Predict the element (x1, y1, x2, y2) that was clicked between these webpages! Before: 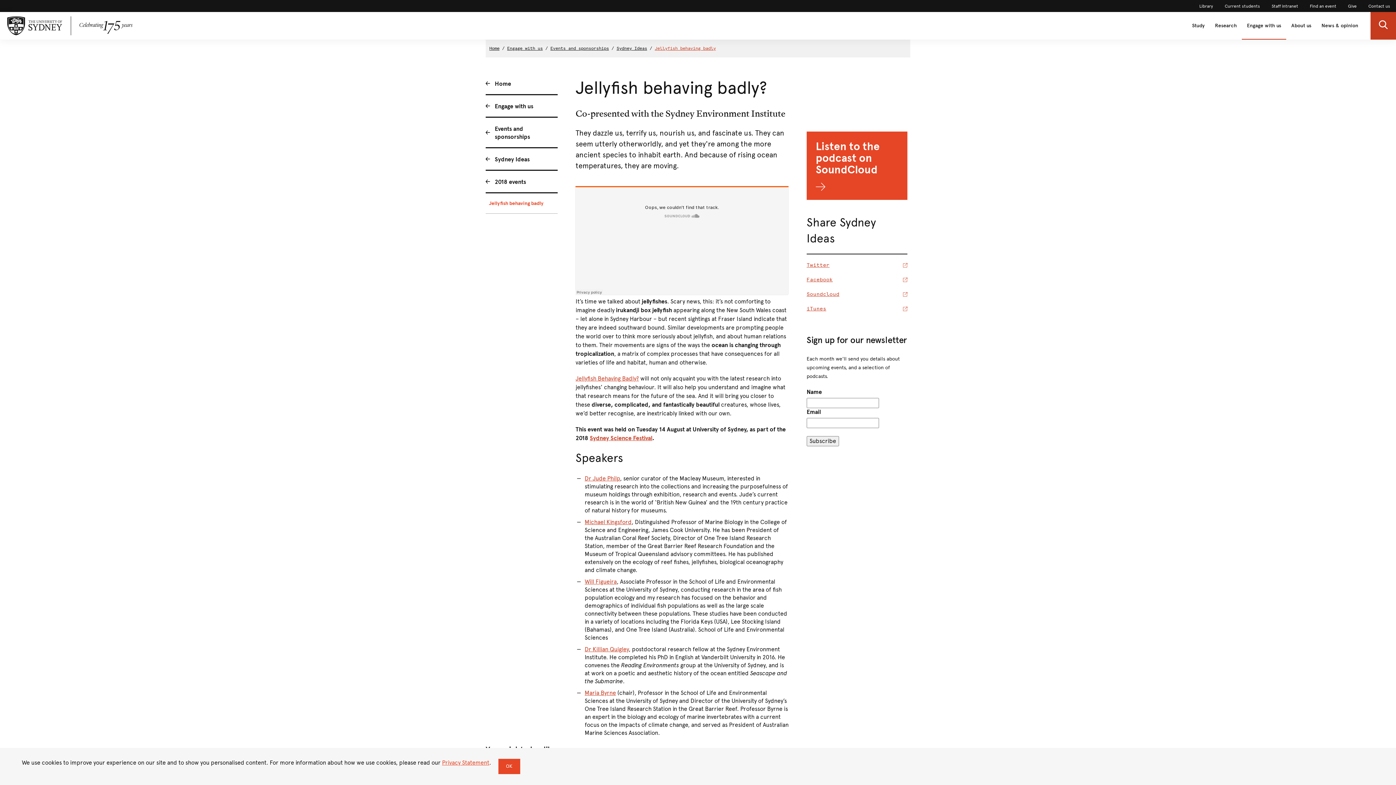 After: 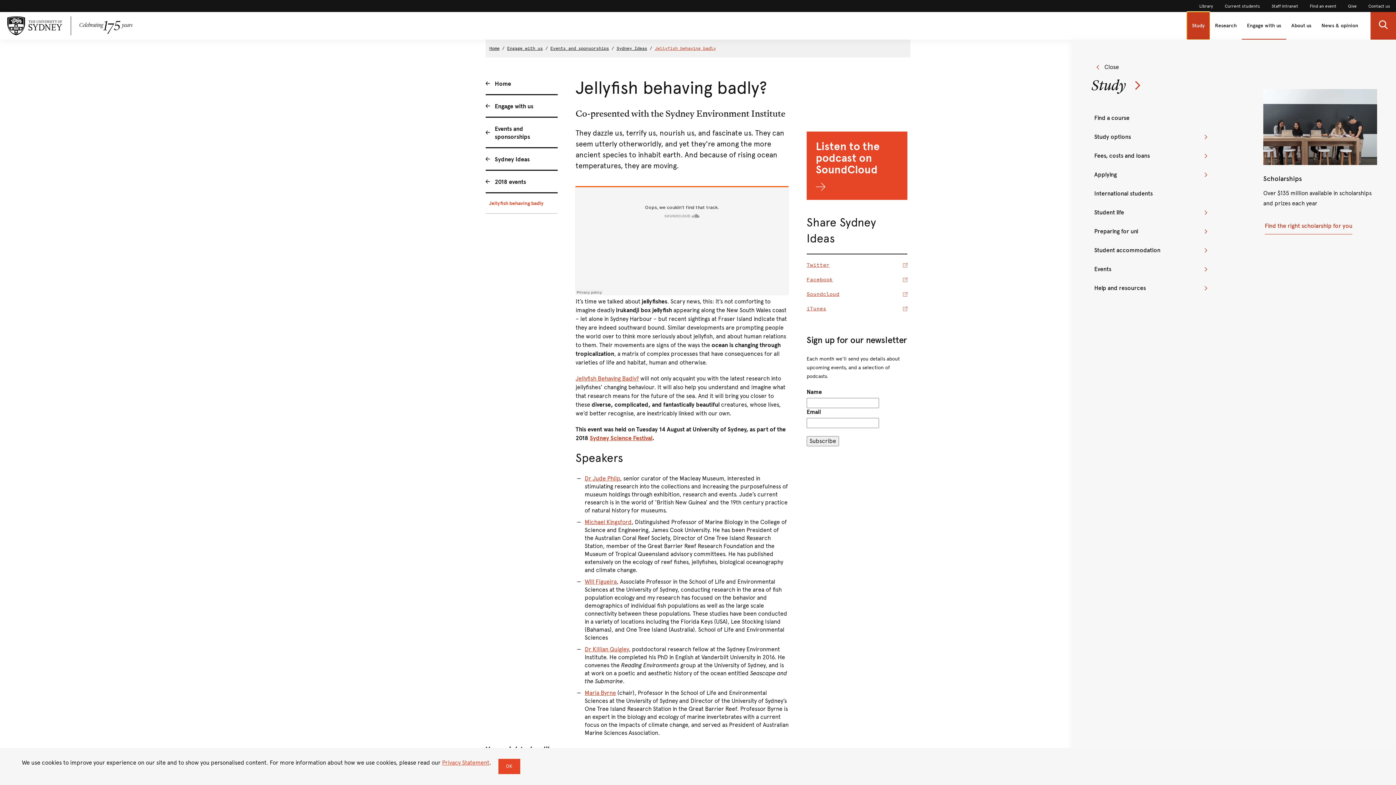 Action: bbox: (1187, 12, 1210, 39) label: Study